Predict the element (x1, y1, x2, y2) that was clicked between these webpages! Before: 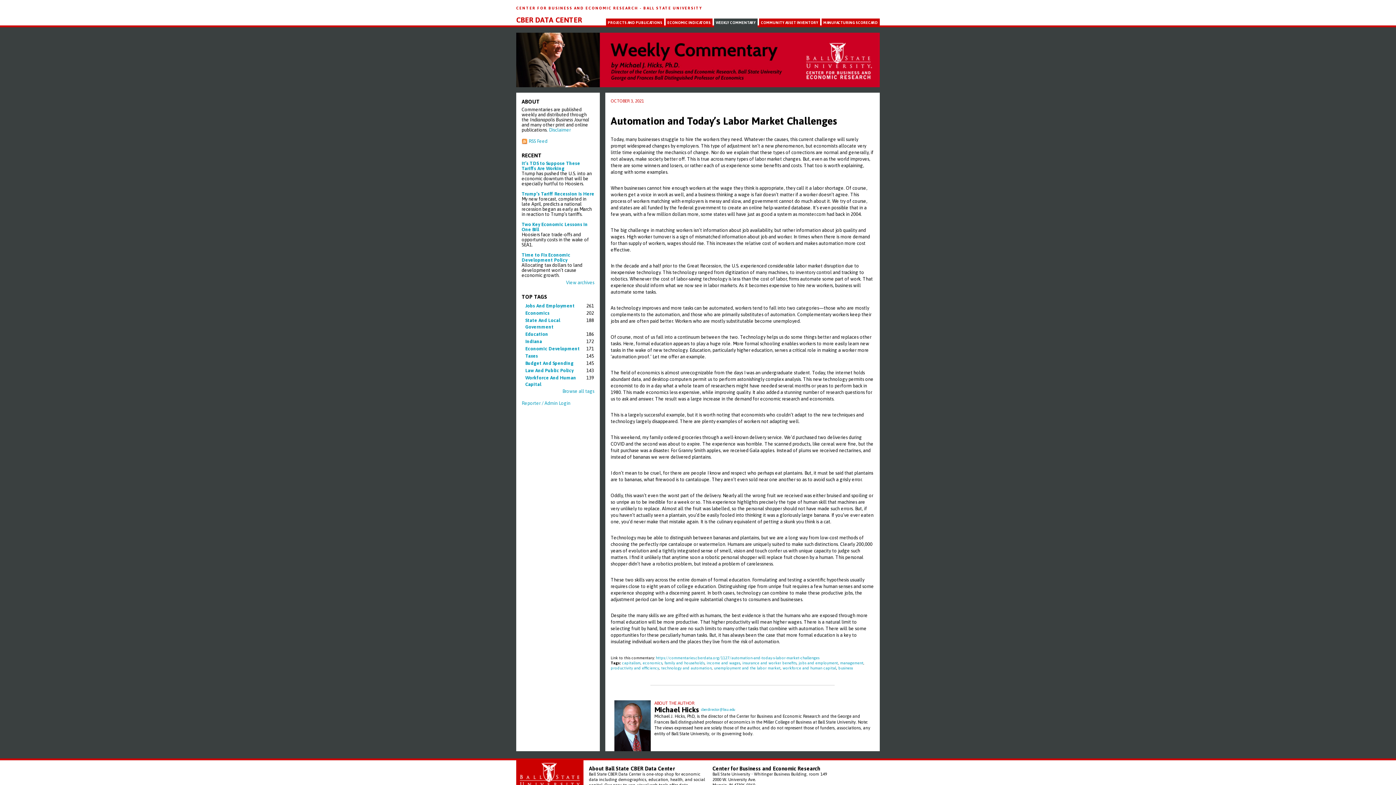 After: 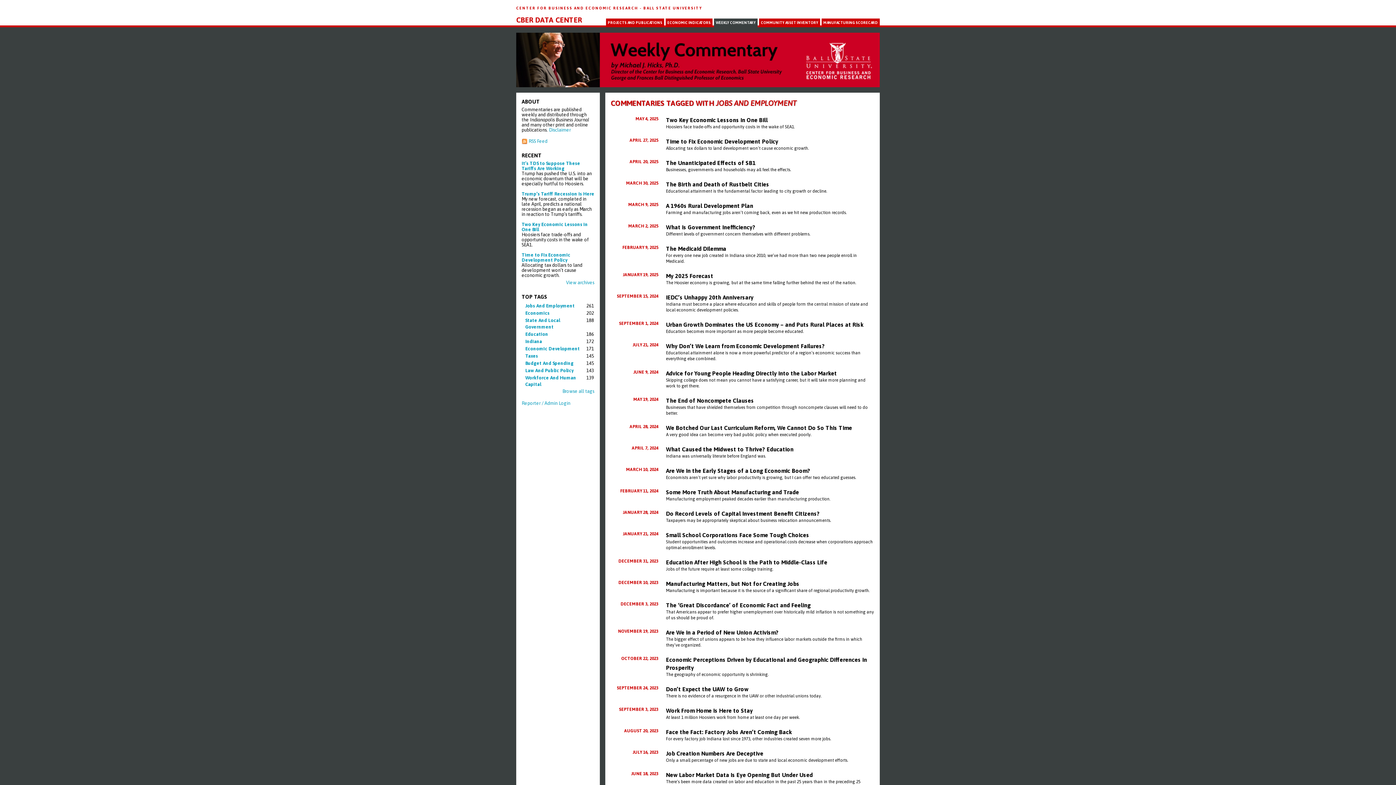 Action: label: Jobs And Employment bbox: (525, 303, 574, 308)